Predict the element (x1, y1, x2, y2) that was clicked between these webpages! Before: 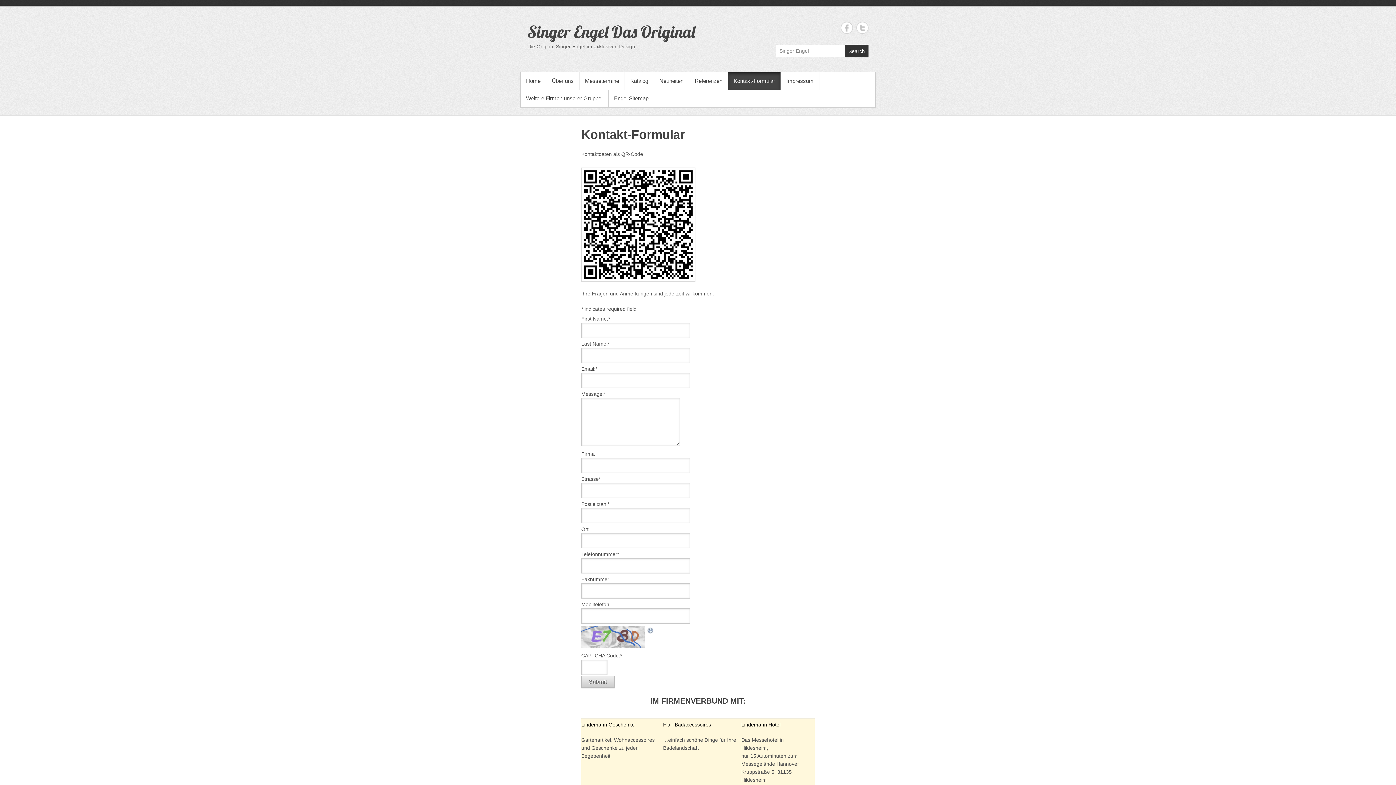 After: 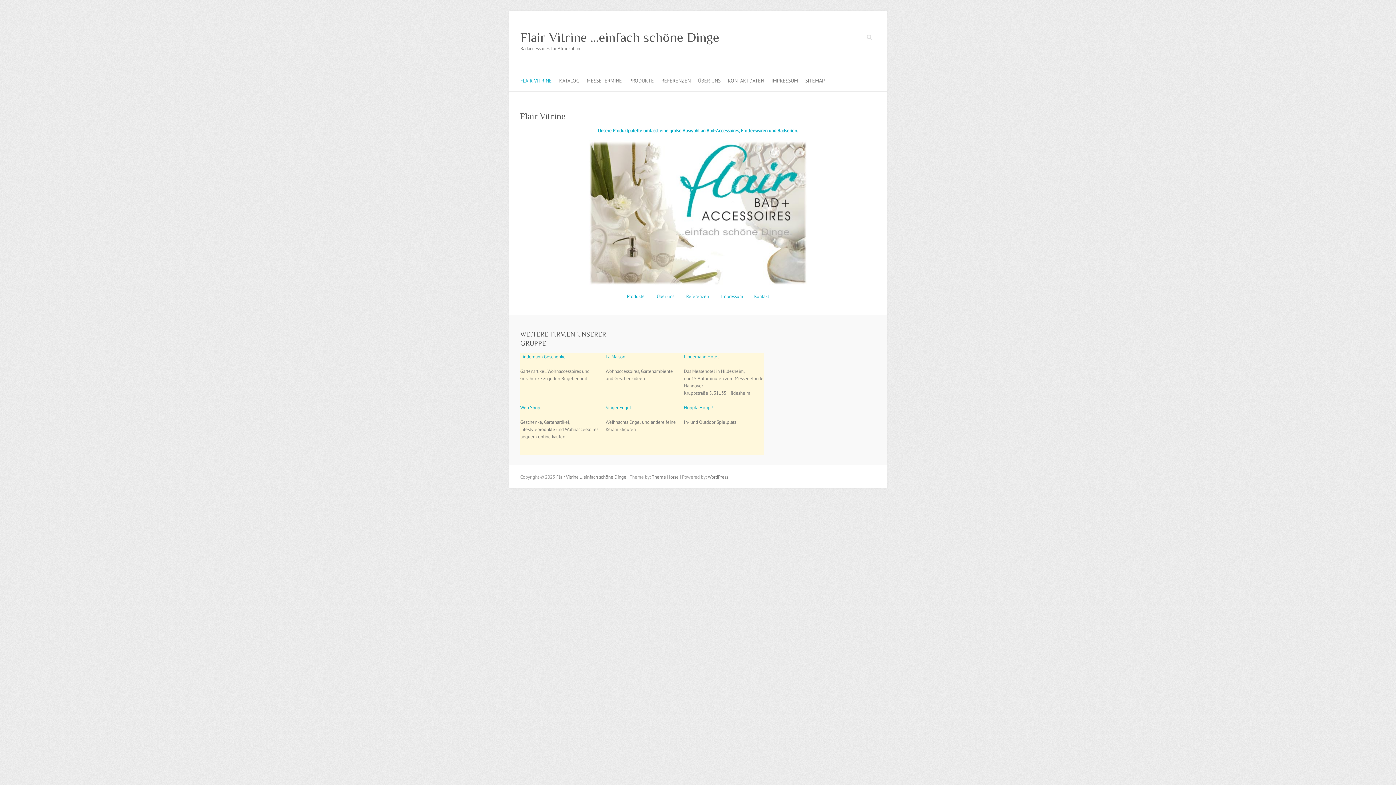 Action: label: Flair Badaccessoires bbox: (663, 722, 711, 728)